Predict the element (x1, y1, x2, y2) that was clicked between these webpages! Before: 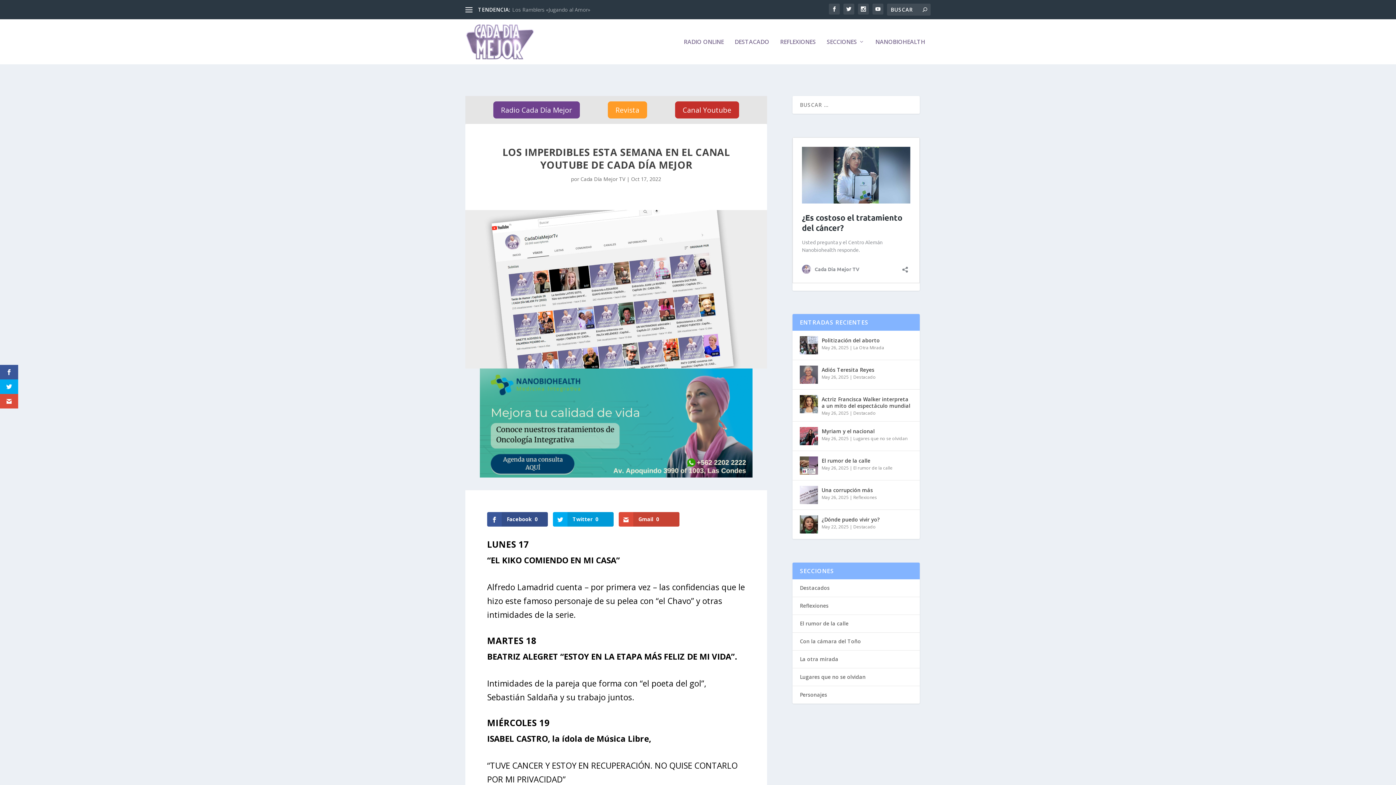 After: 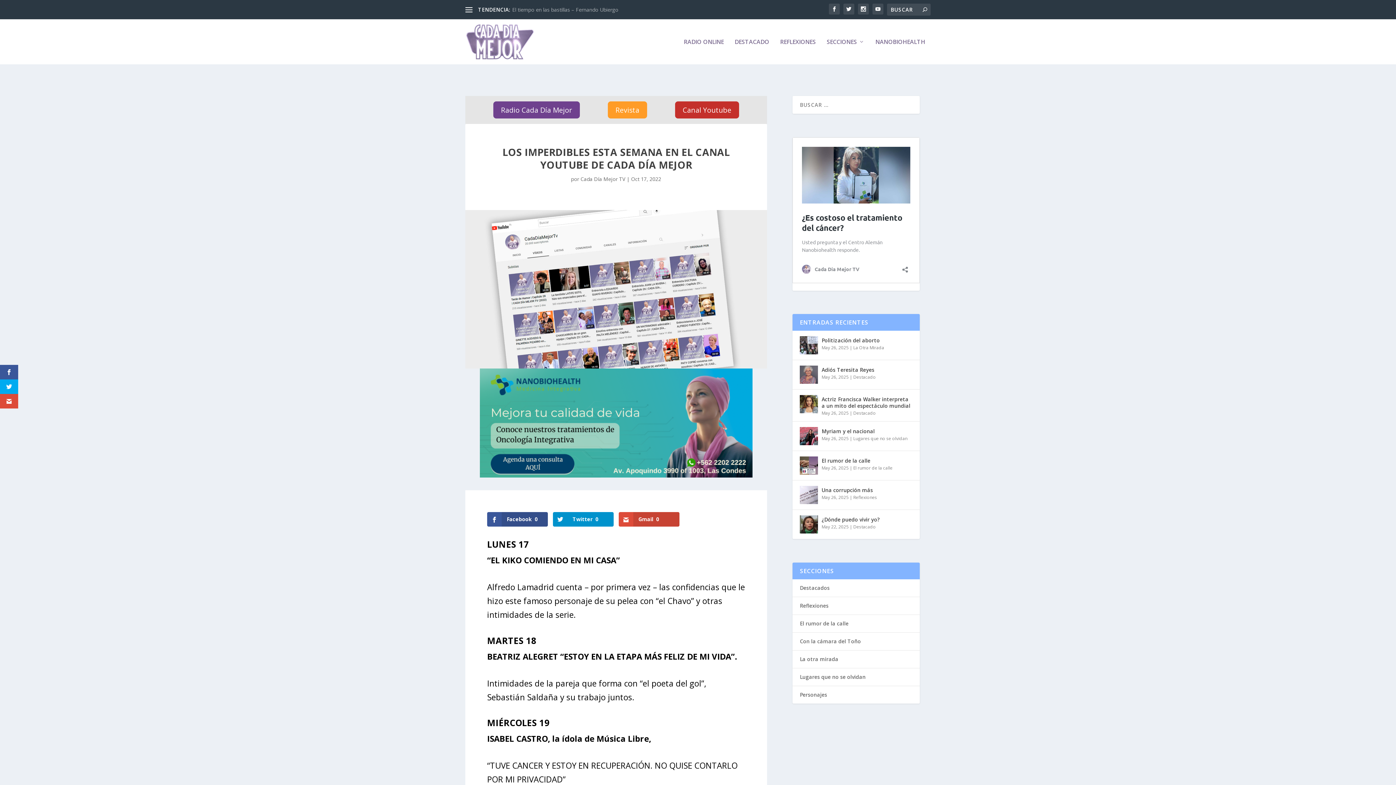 Action: label: Twitter0 bbox: (553, 512, 613, 526)